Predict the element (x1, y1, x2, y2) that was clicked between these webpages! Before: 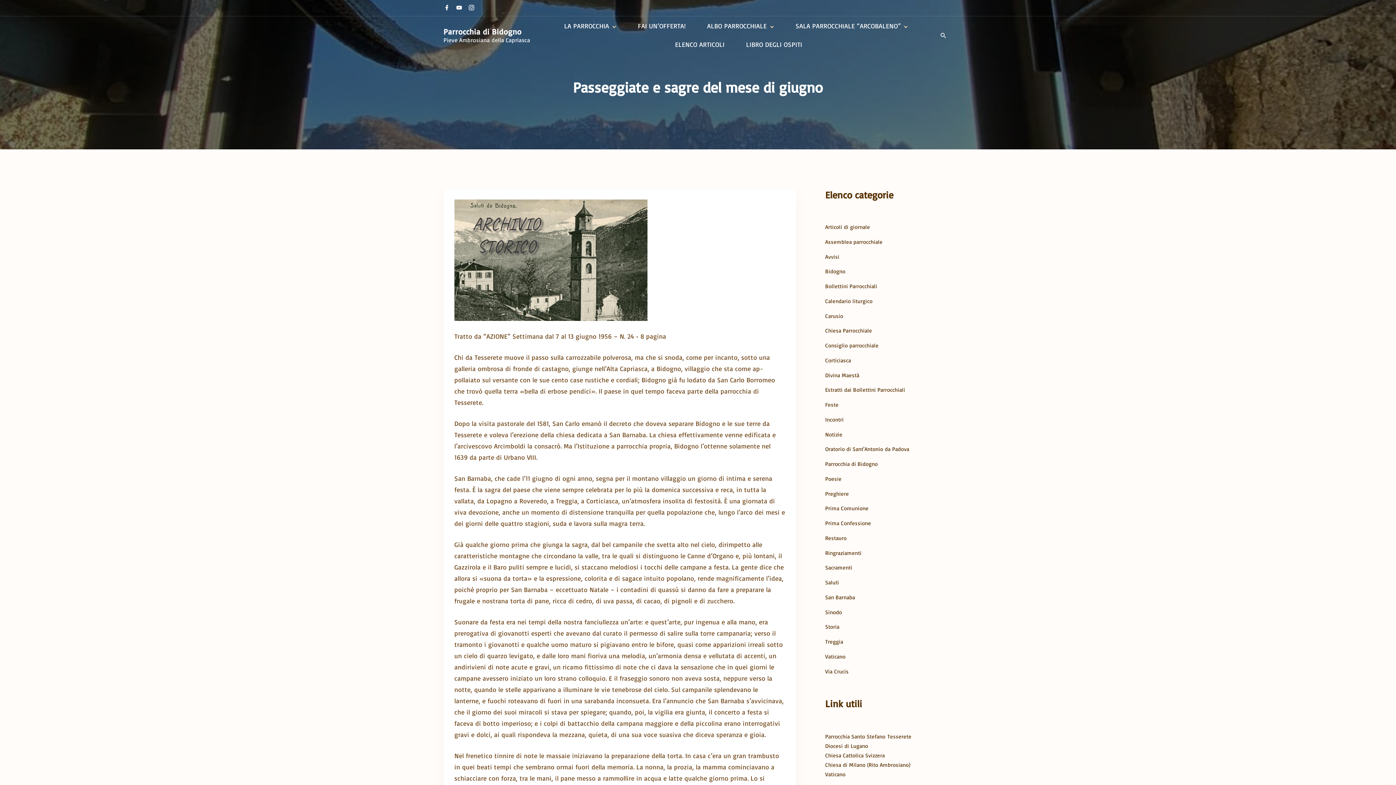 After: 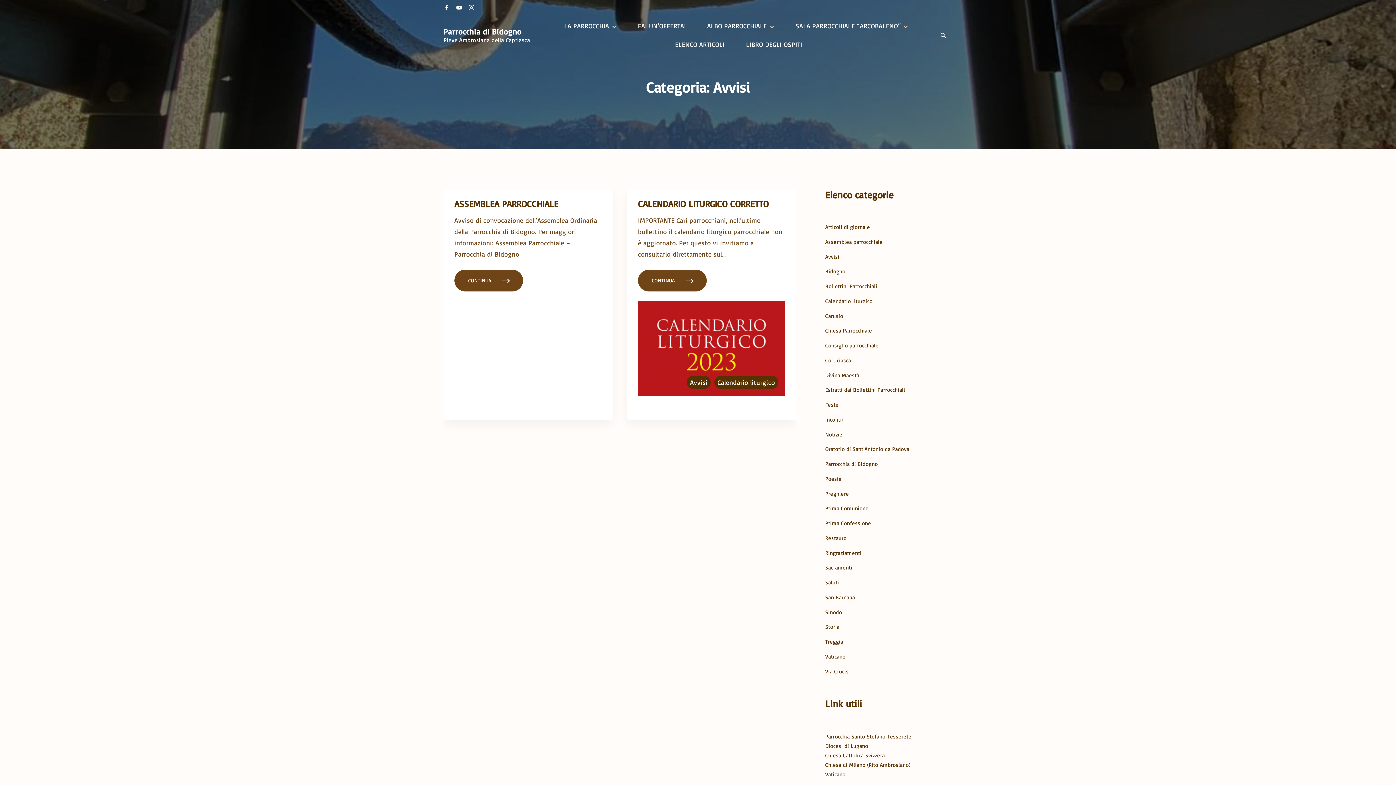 Action: label: Avvisi bbox: (825, 253, 839, 260)